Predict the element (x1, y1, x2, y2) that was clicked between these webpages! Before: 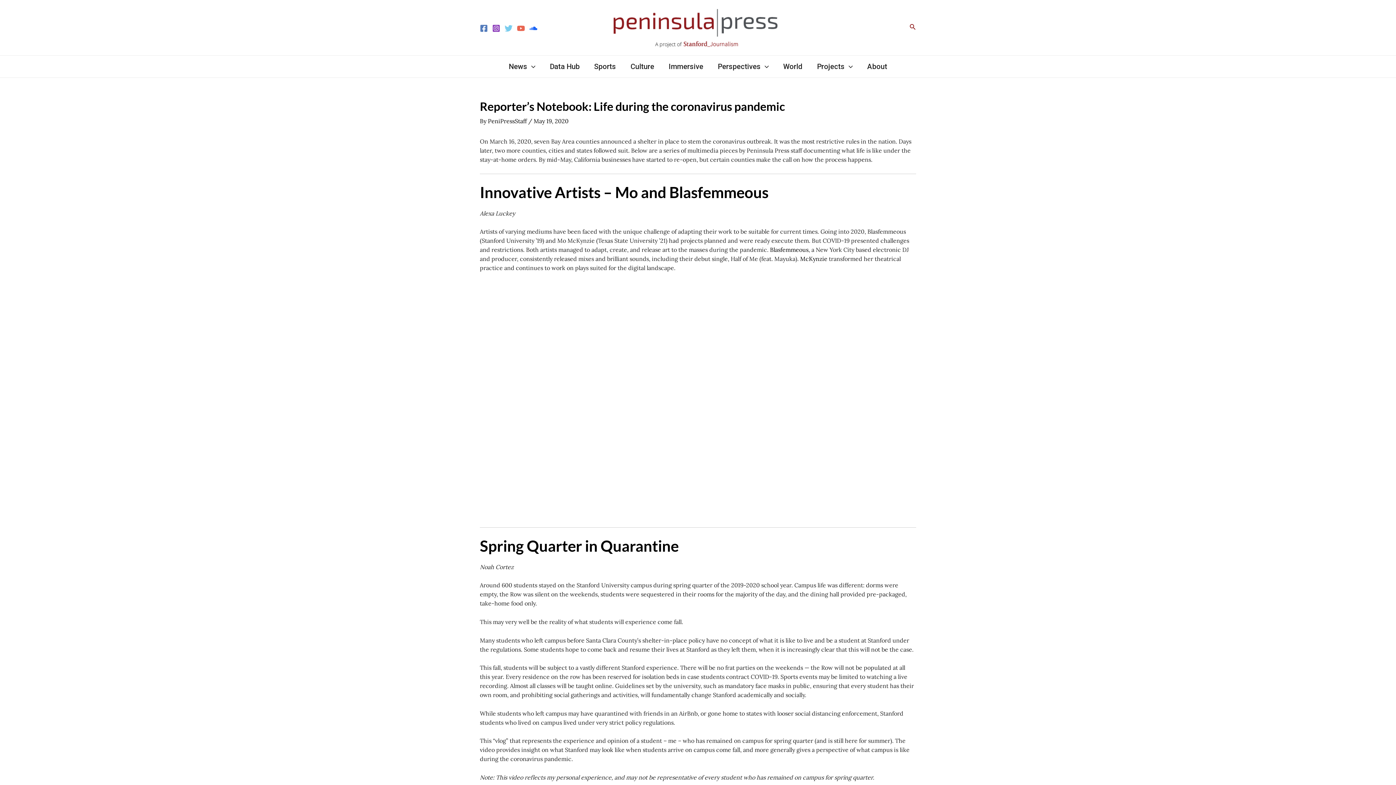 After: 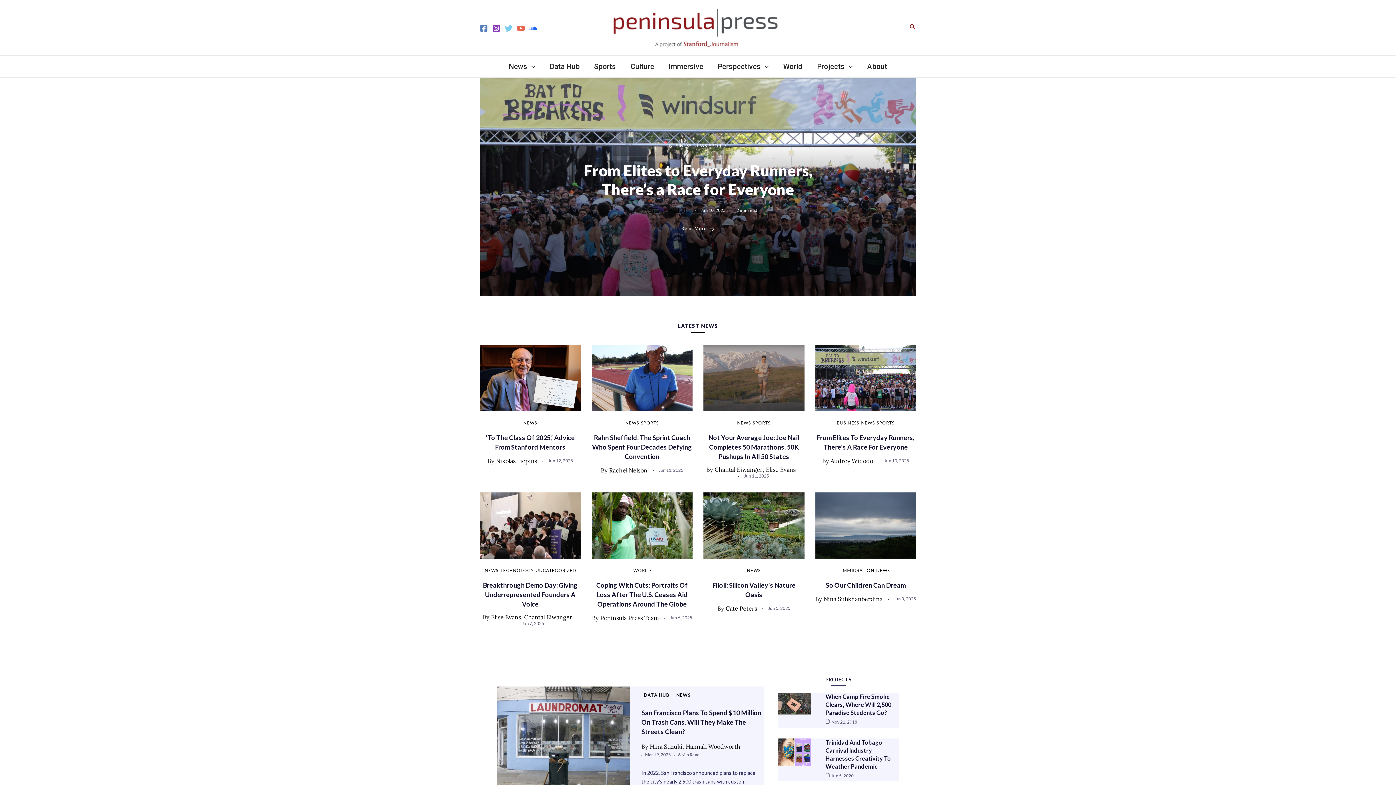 Action: bbox: (611, 23, 779, 30)